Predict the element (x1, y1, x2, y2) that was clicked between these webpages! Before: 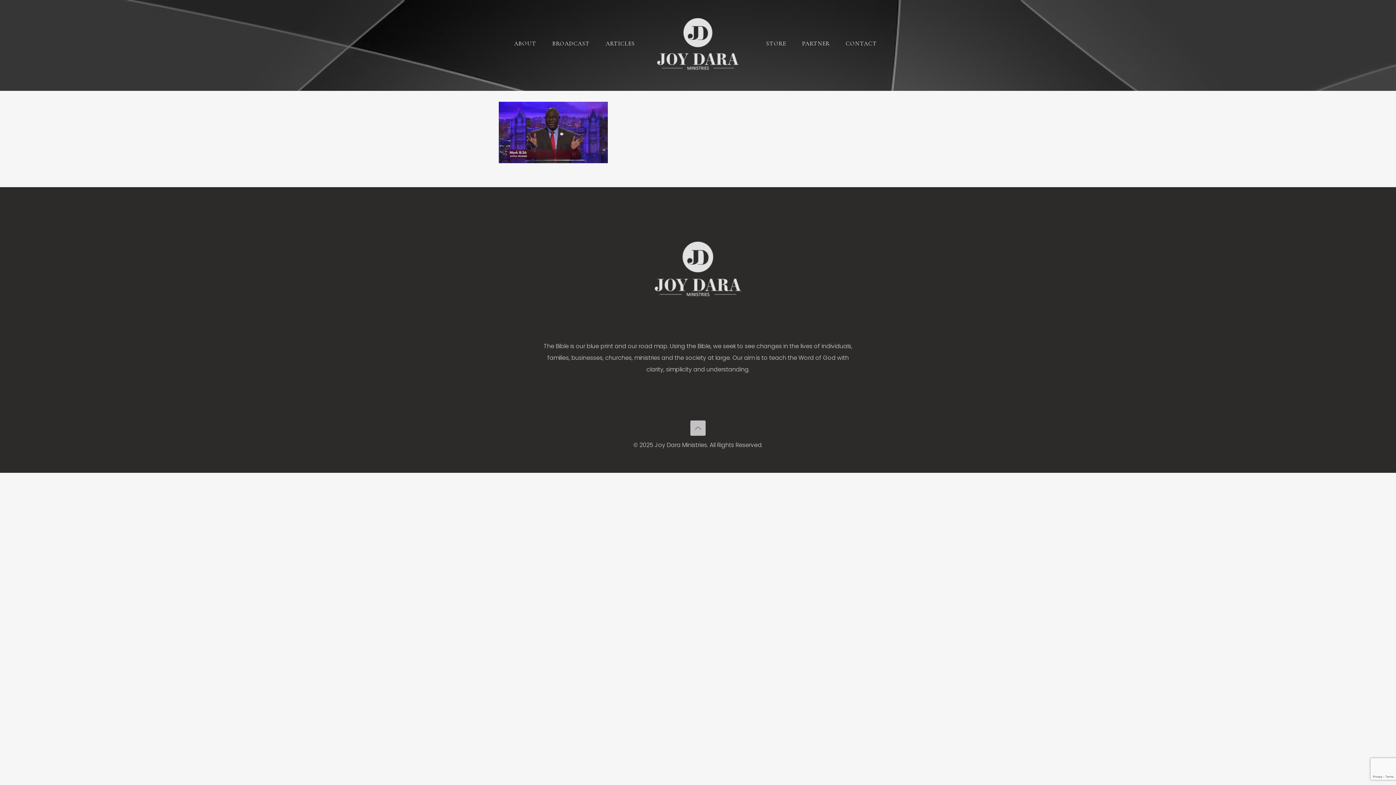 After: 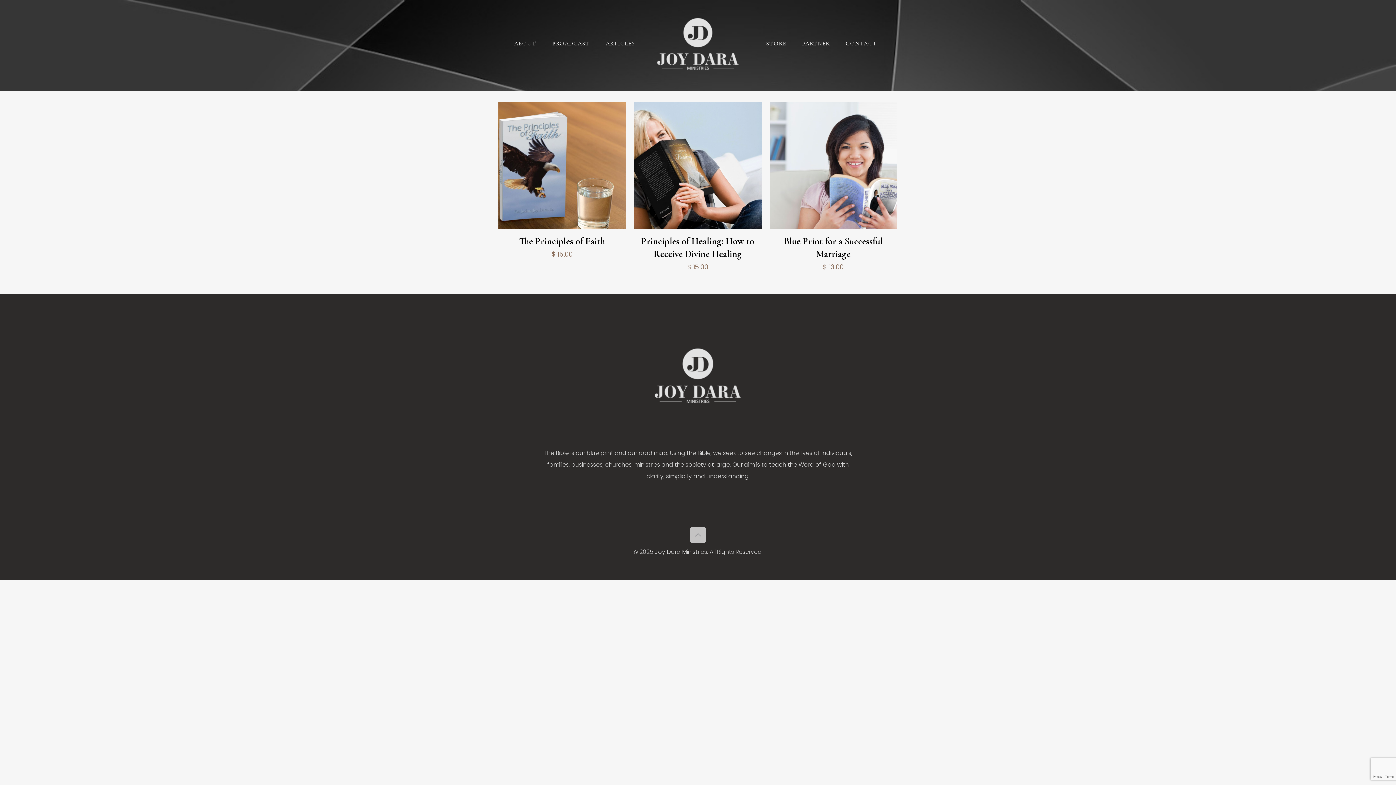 Action: bbox: (759, 0, 793, 87) label: STORE